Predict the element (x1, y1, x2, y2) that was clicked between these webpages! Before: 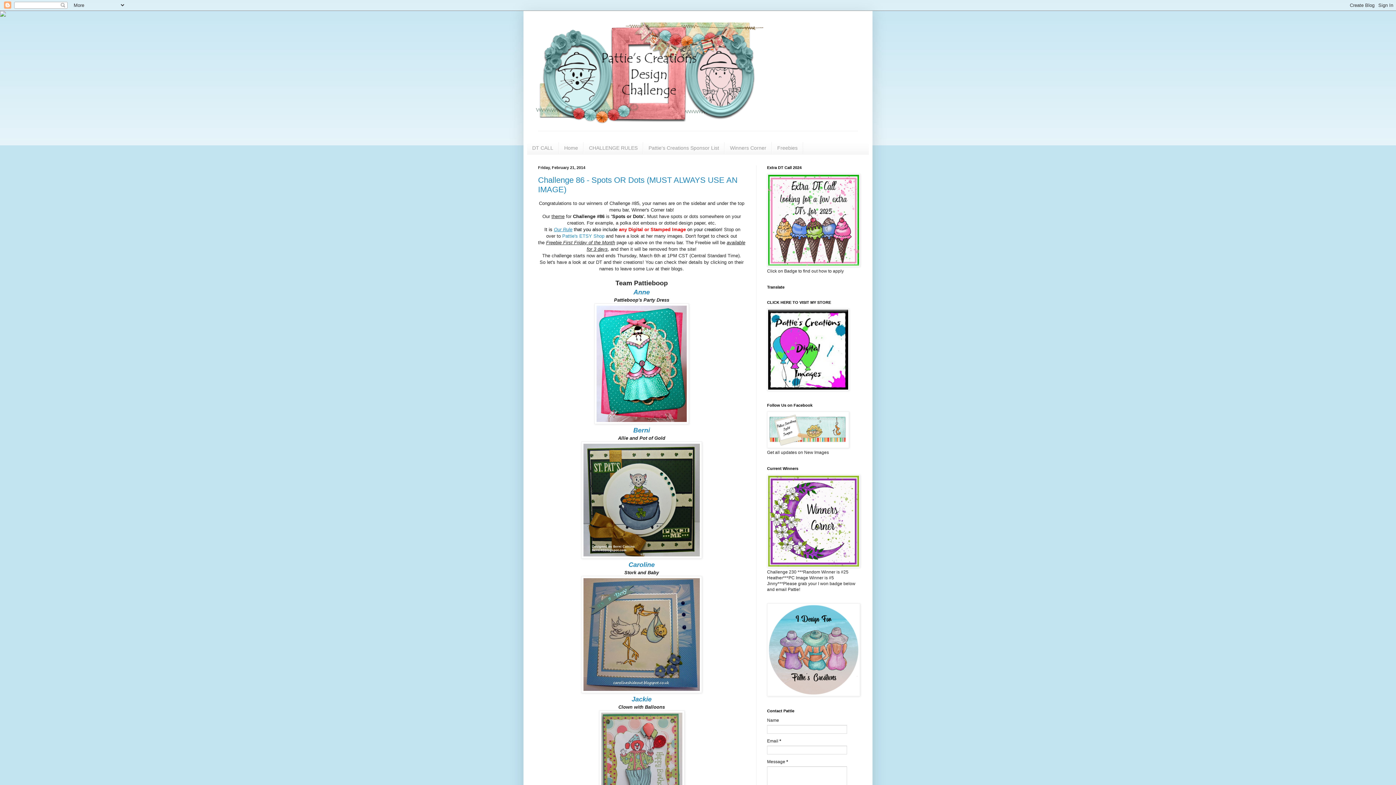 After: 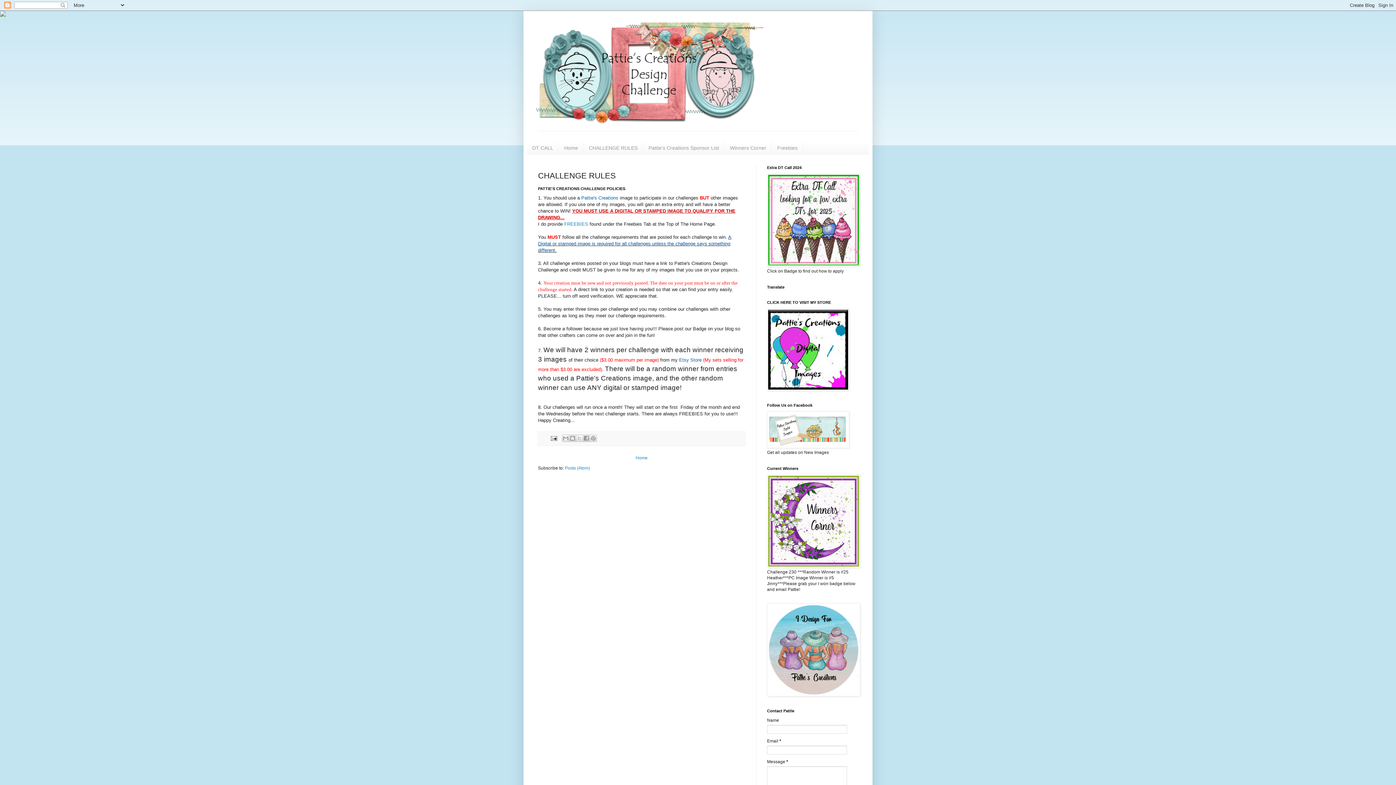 Action: bbox: (583, 142, 643, 154) label: CHALLENGE RULES